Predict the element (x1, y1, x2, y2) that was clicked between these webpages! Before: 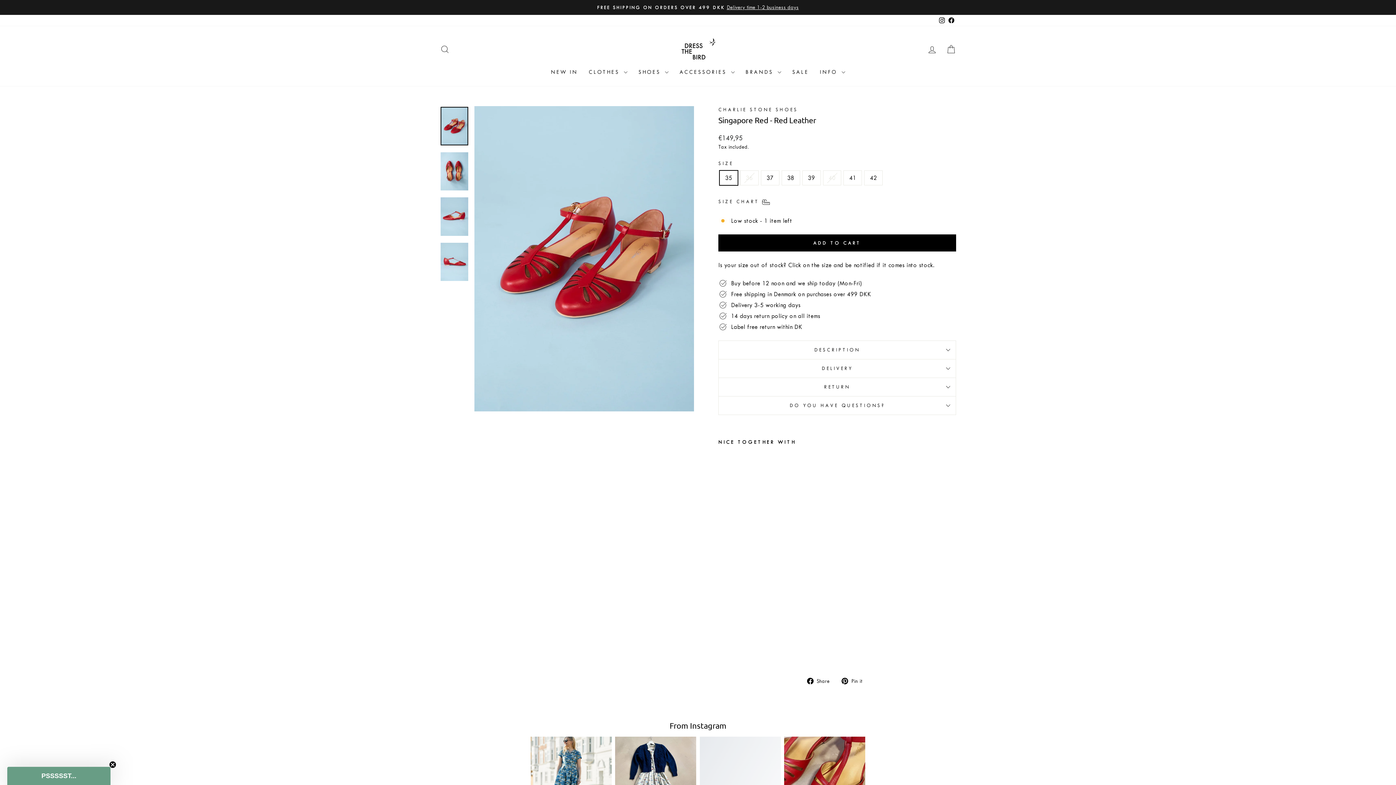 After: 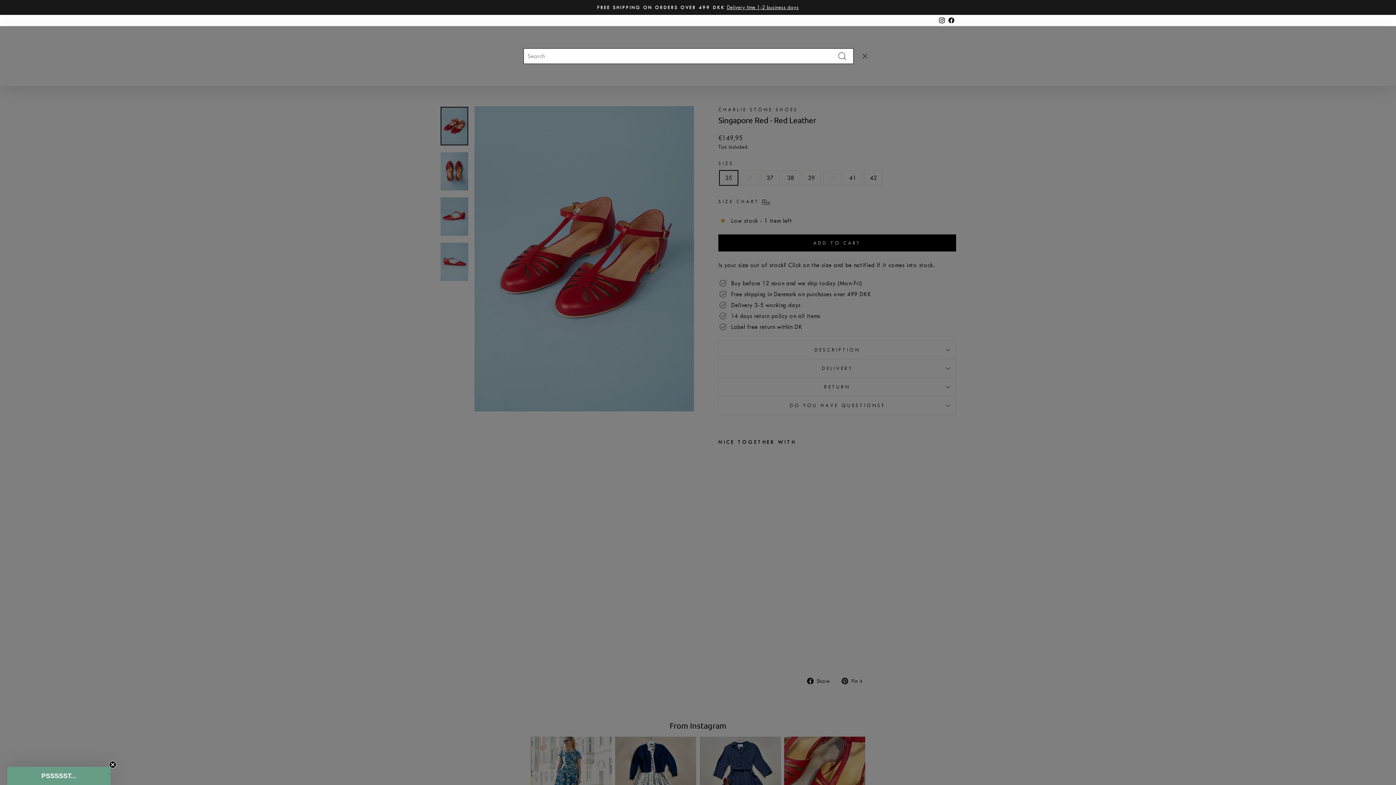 Action: label: SEARCH bbox: (435, 41, 454, 57)